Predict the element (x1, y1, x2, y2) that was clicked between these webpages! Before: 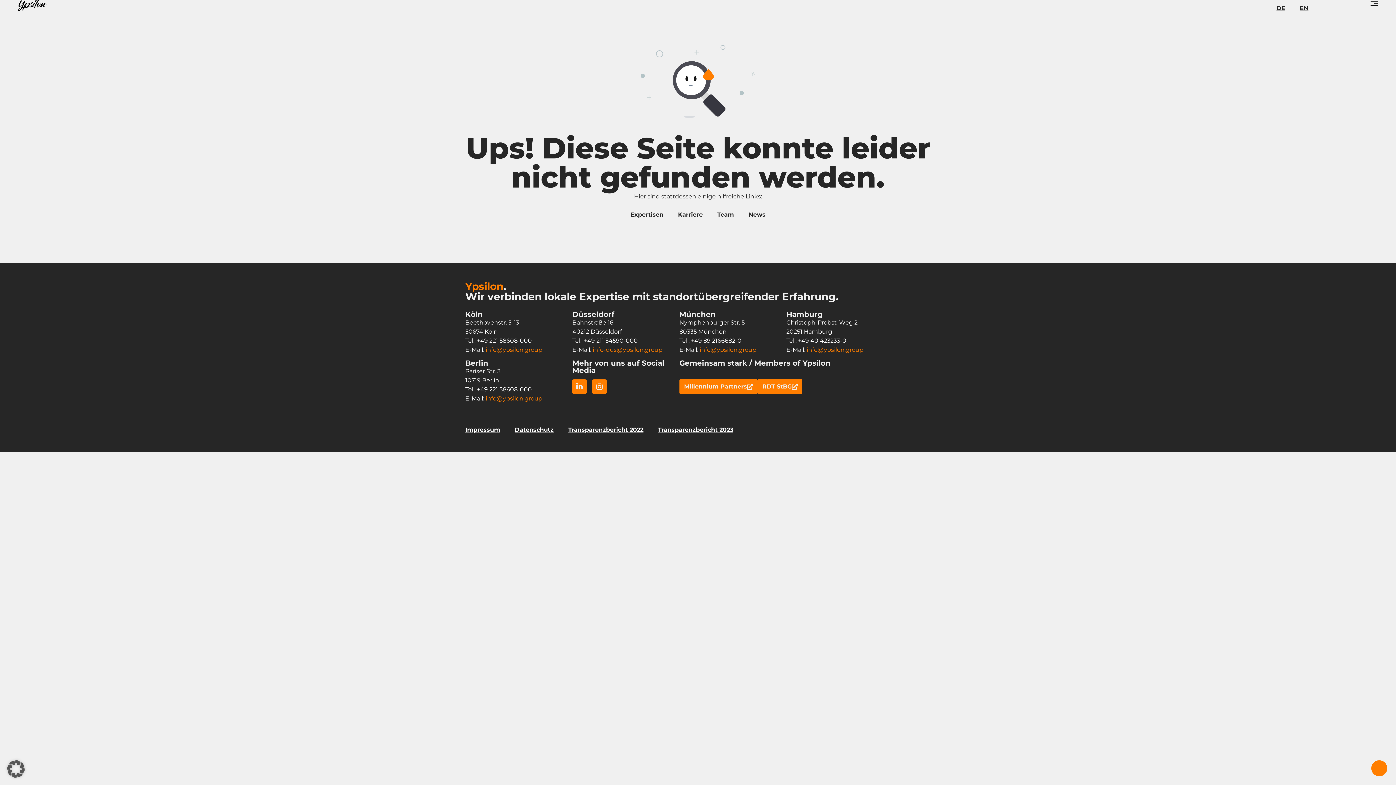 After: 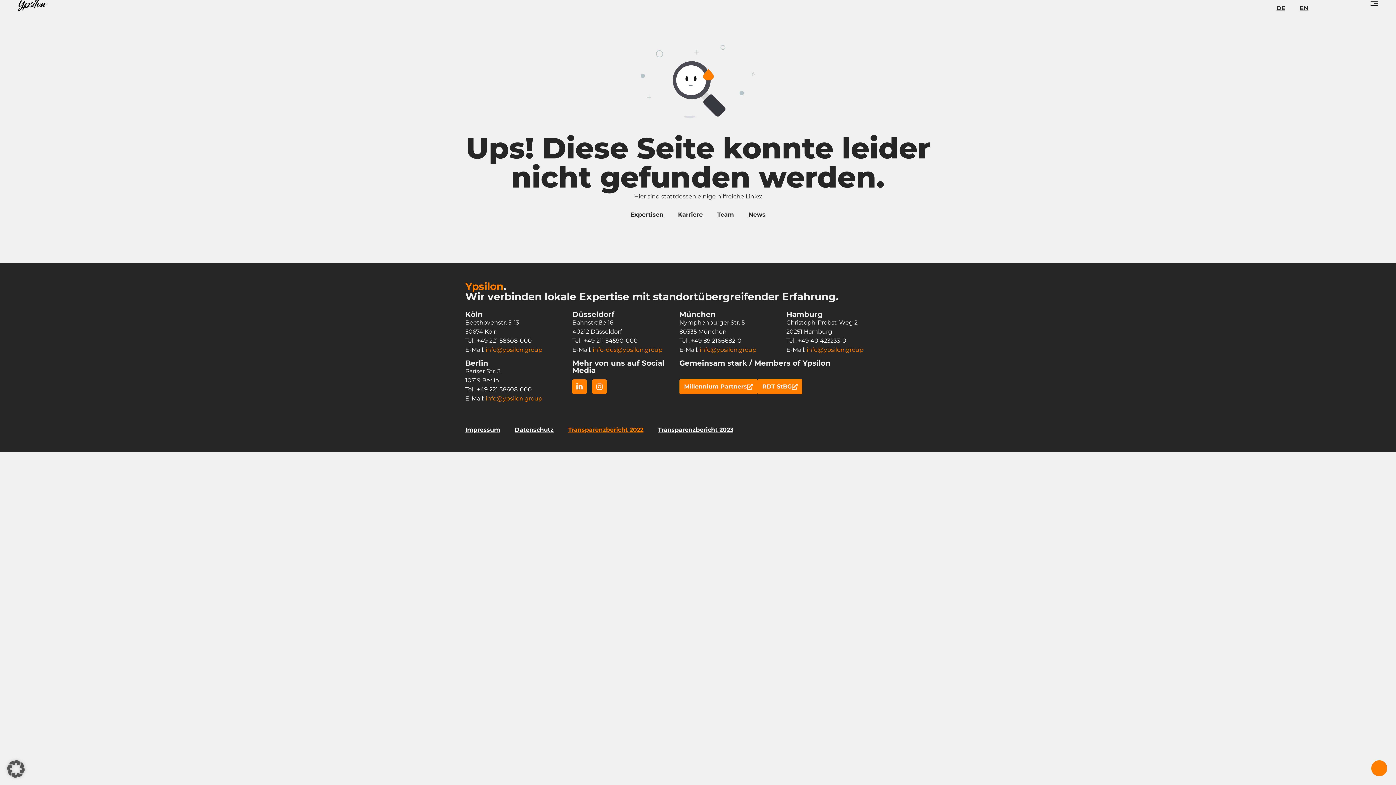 Action: bbox: (568, 426, 643, 433) label: Transparenzbericht 2022